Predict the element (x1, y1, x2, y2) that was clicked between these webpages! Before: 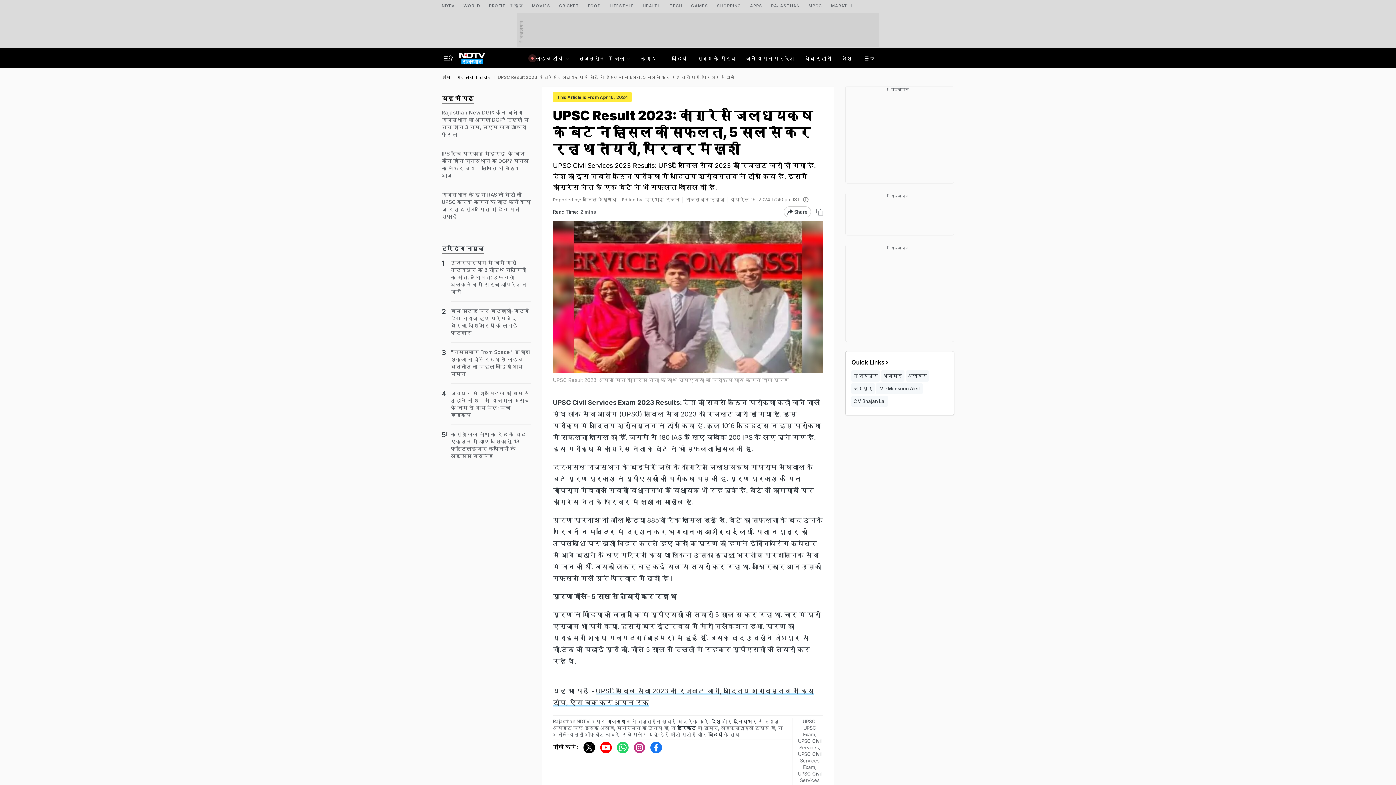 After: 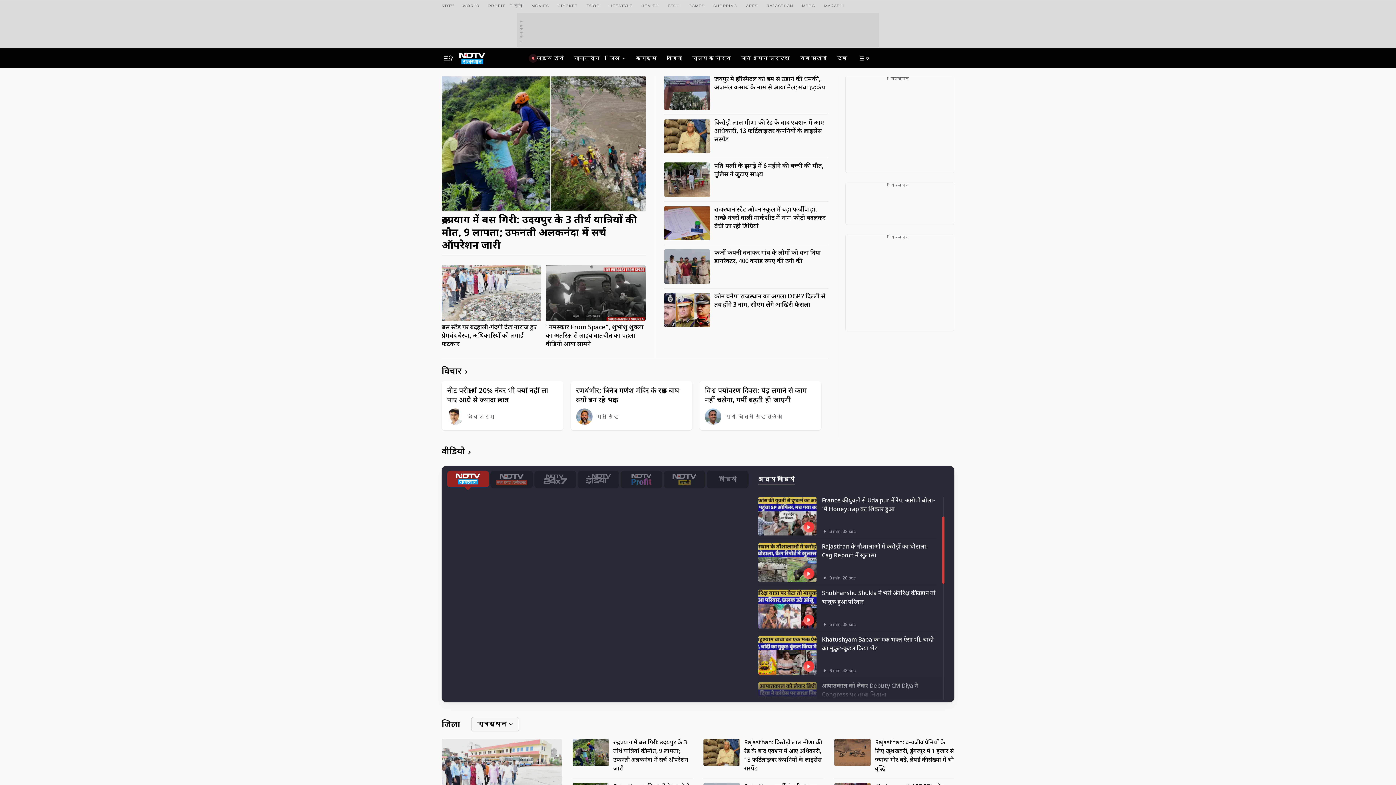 Action: bbox: (459, 48, 485, 64)